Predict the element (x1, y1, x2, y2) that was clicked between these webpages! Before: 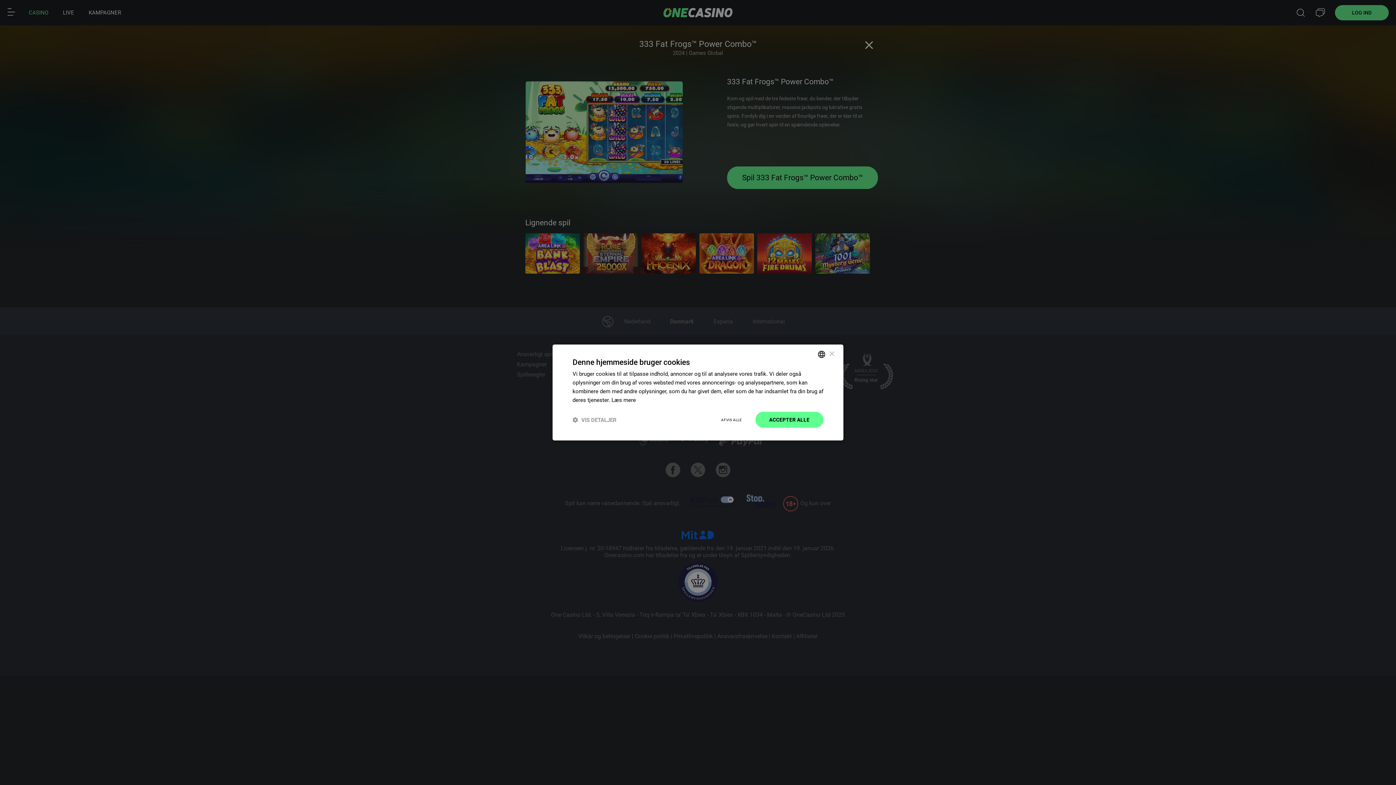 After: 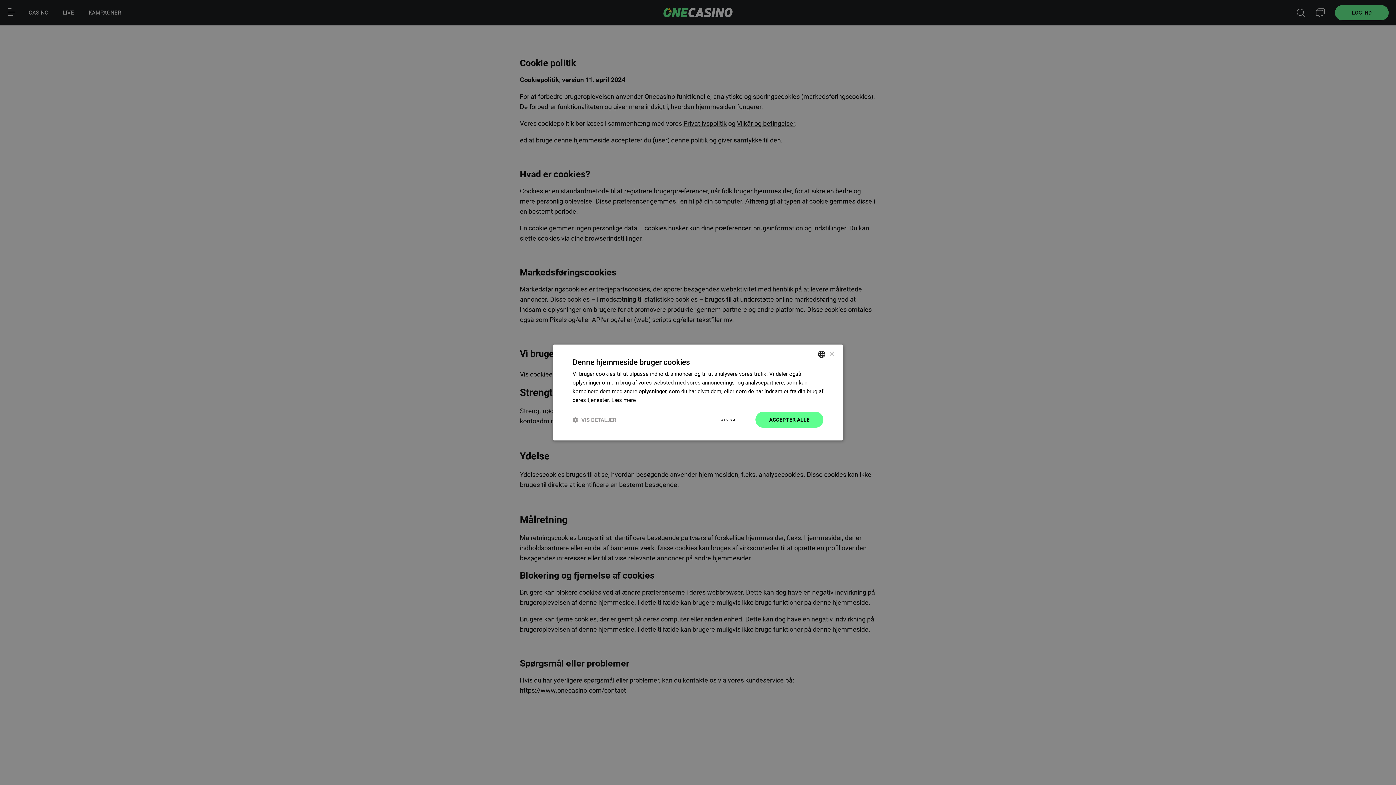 Action: label: Læs mere bbox: (611, 397, 636, 403)